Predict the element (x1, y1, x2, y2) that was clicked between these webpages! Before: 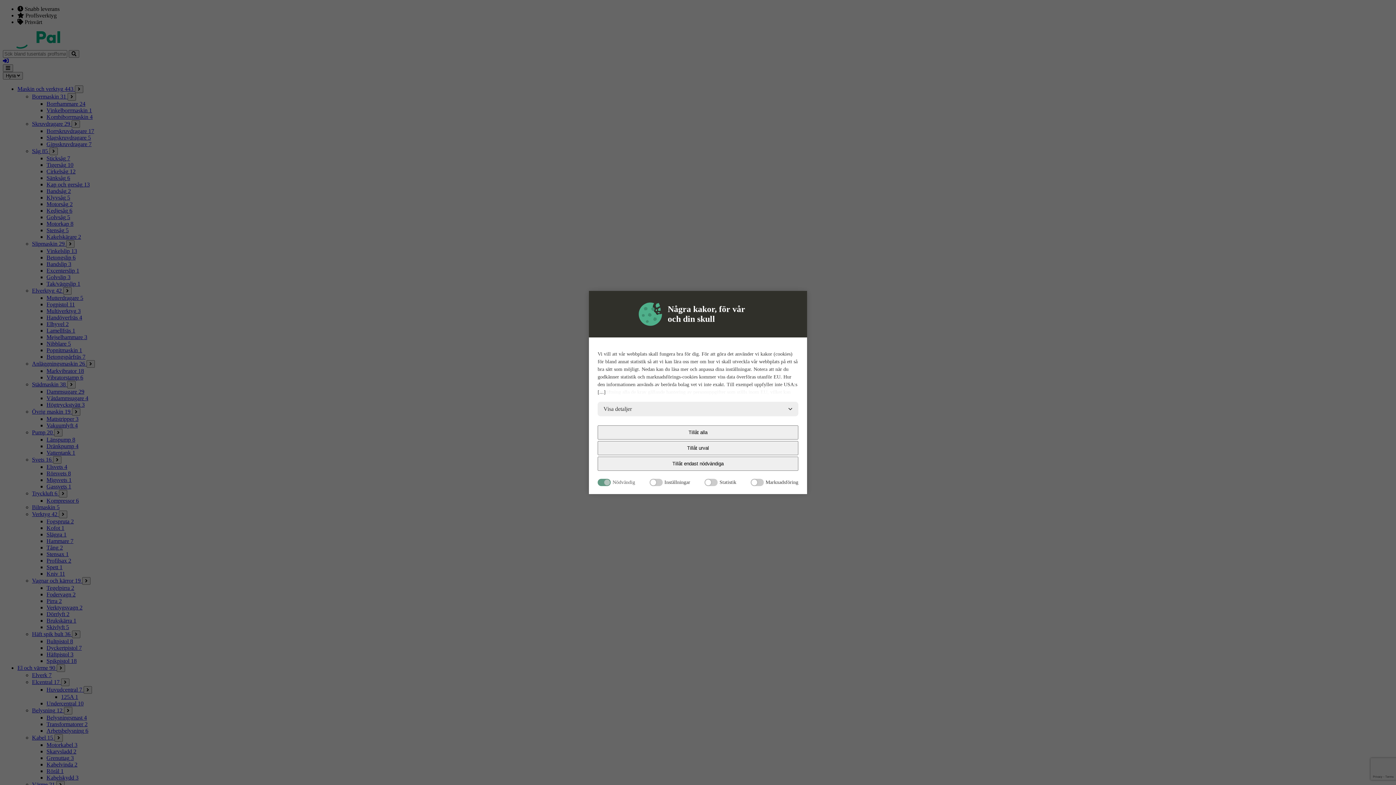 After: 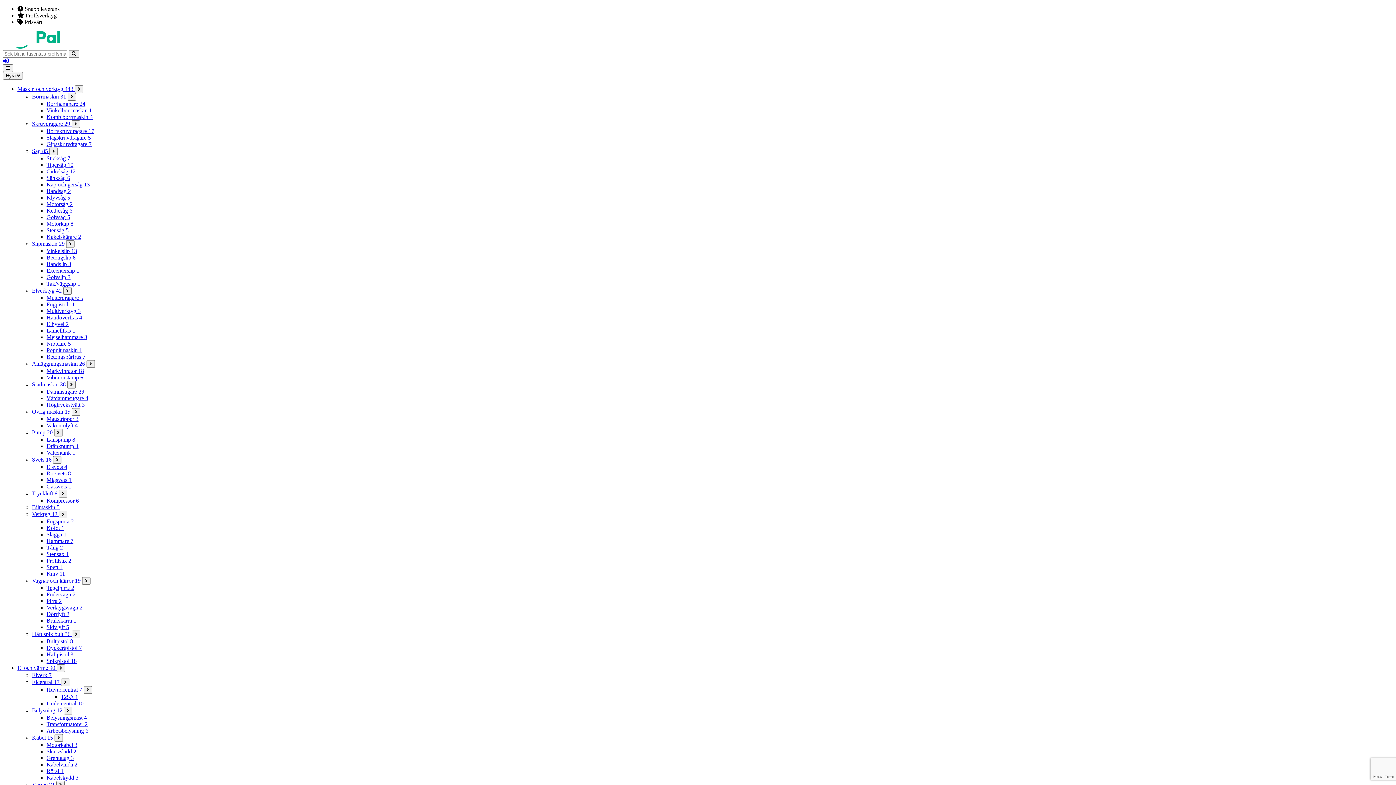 Action: label: Tillåt endast nödvändiga bbox: (597, 456, 798, 471)